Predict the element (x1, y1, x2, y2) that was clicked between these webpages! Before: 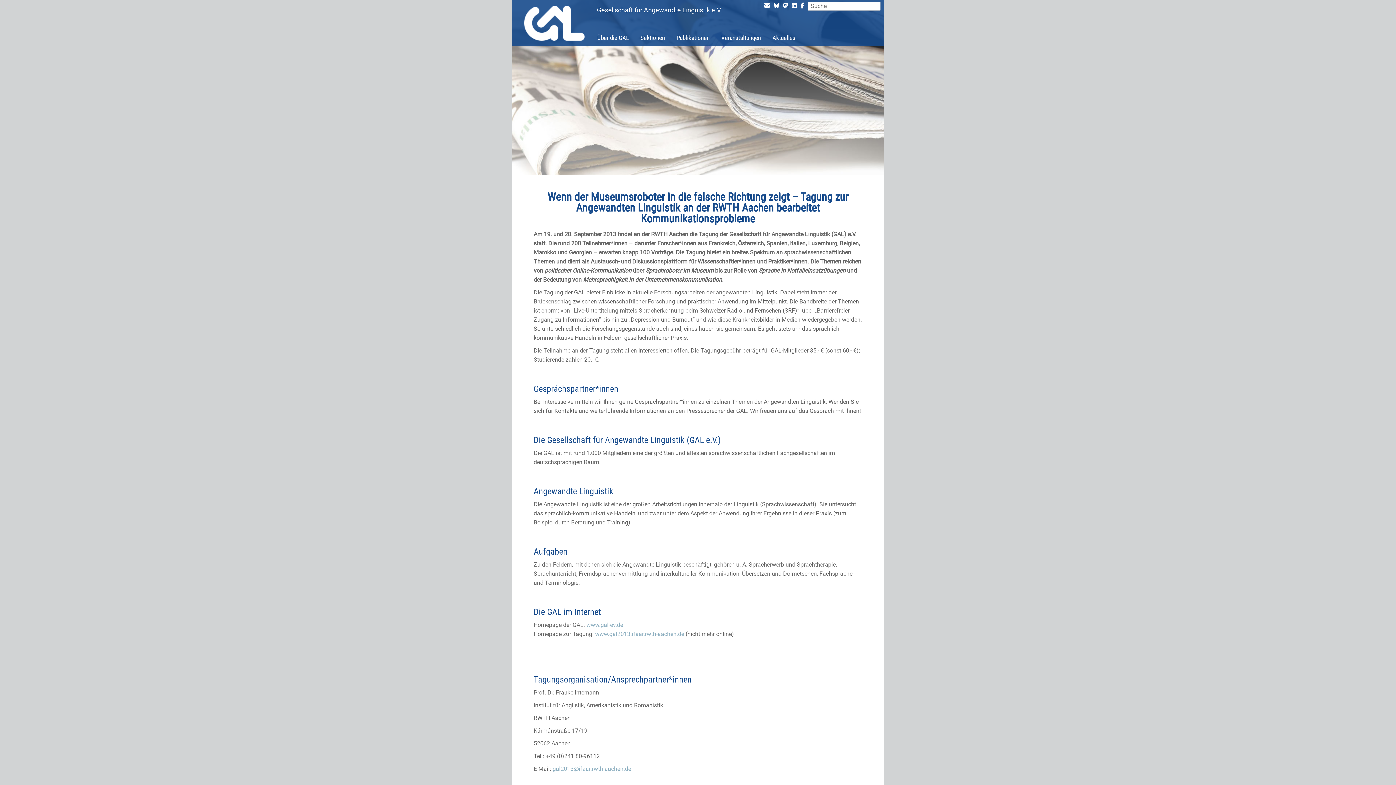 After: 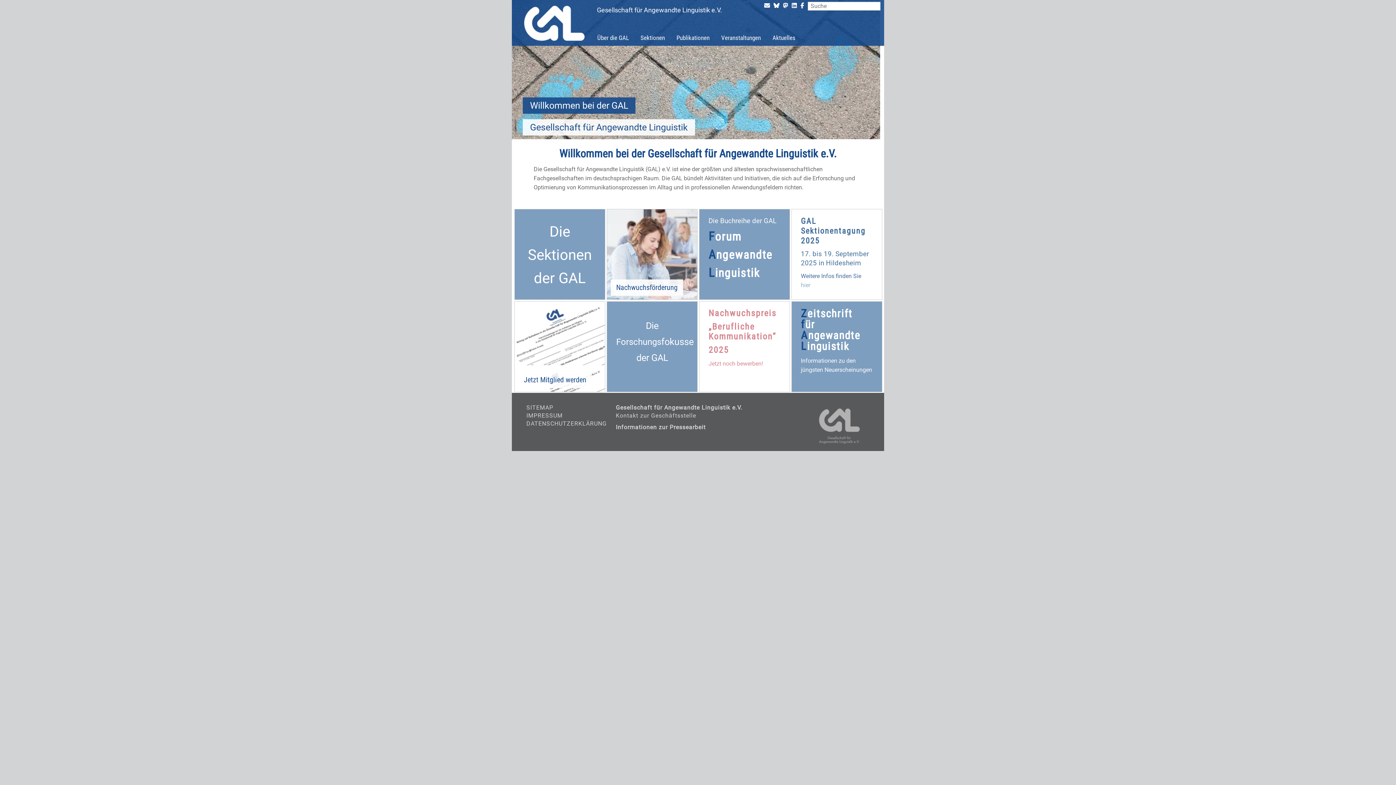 Action: bbox: (592, 29, 634, 45) label: Über die GAL